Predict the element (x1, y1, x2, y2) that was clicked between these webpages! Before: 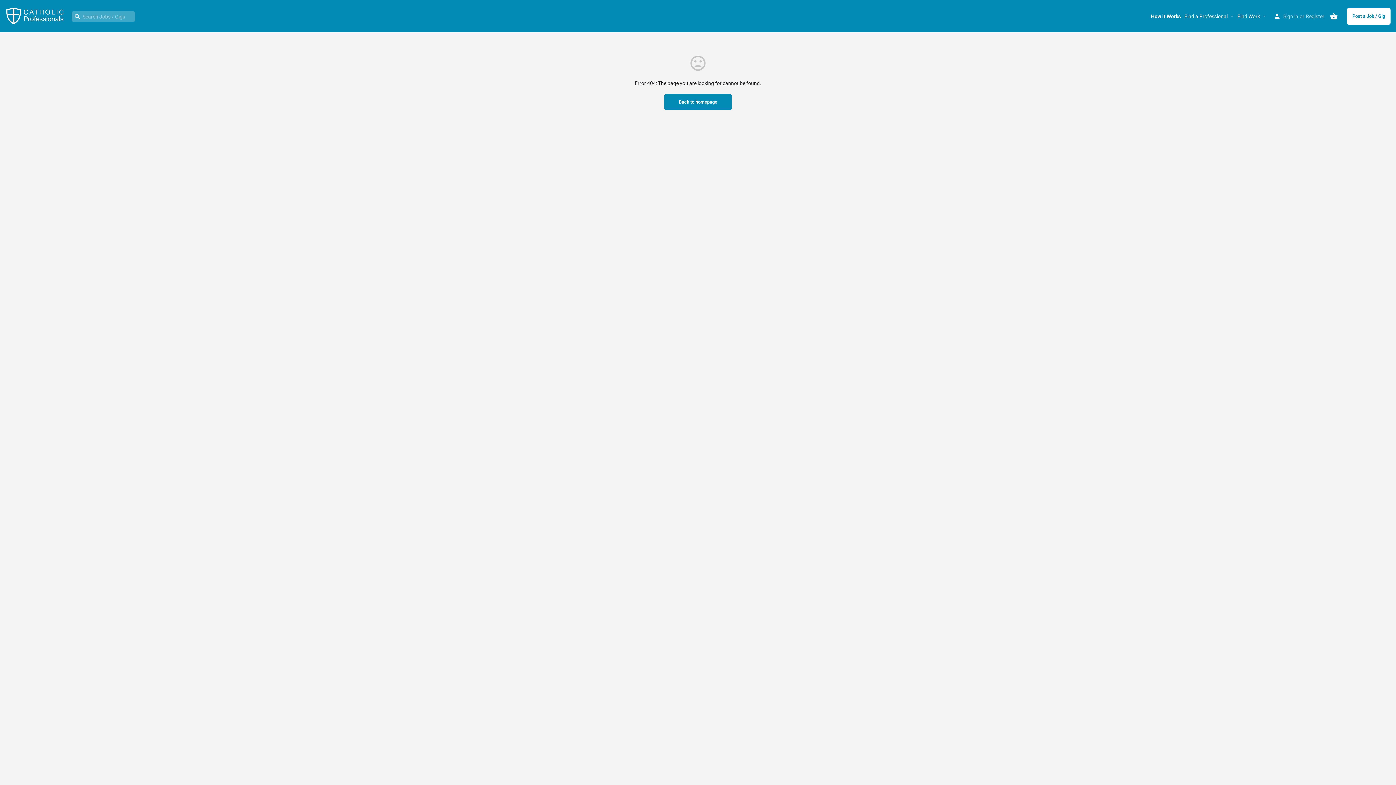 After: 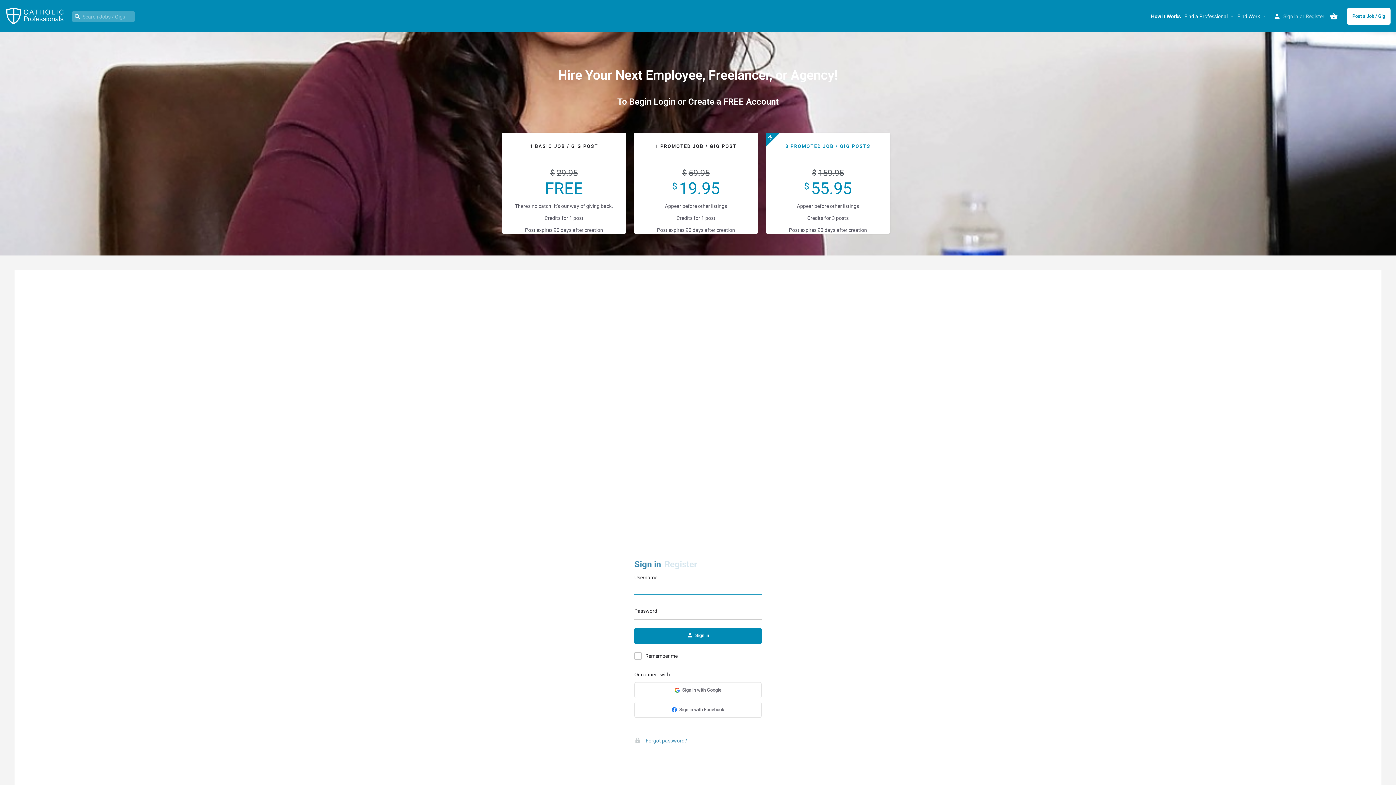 Action: label: Post a Job / Gig bbox: (1347, 7, 1390, 24)